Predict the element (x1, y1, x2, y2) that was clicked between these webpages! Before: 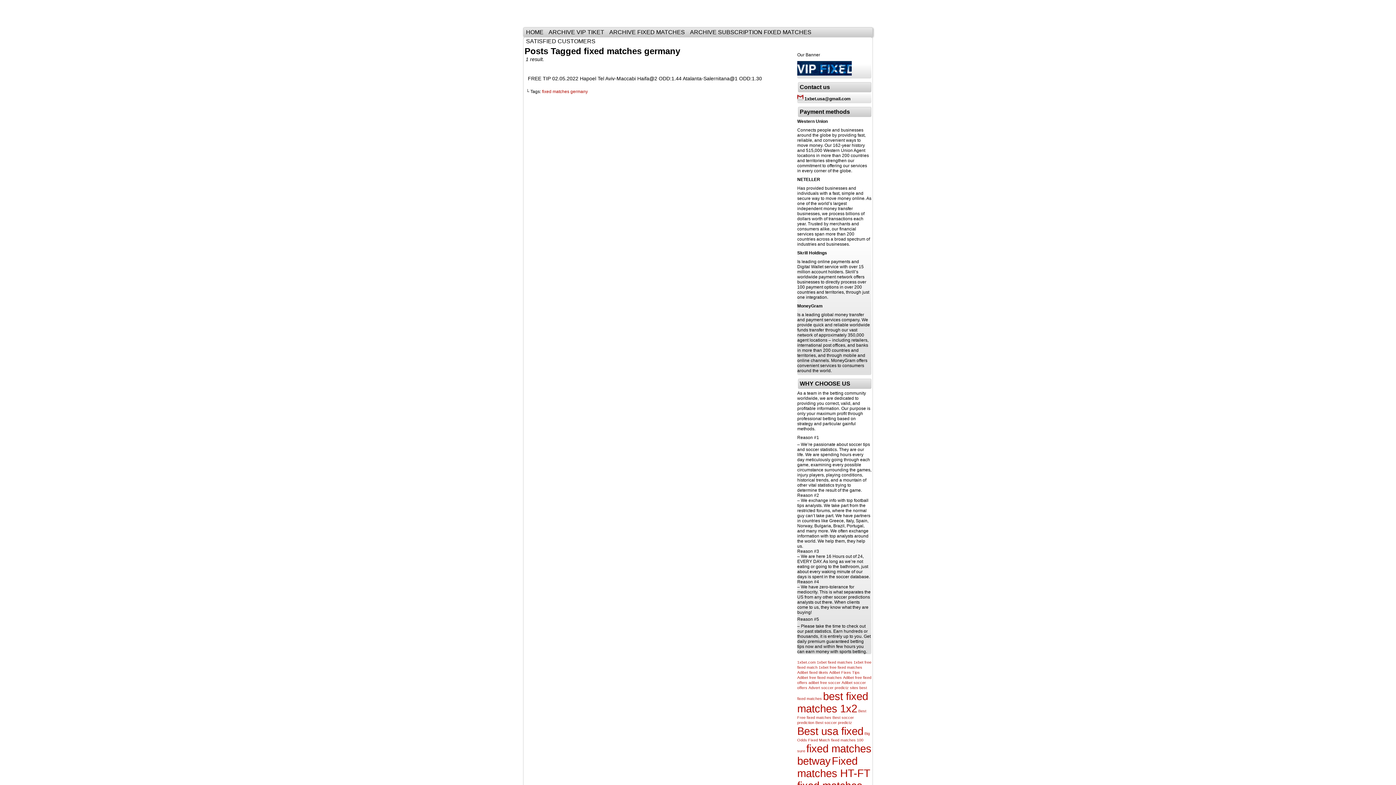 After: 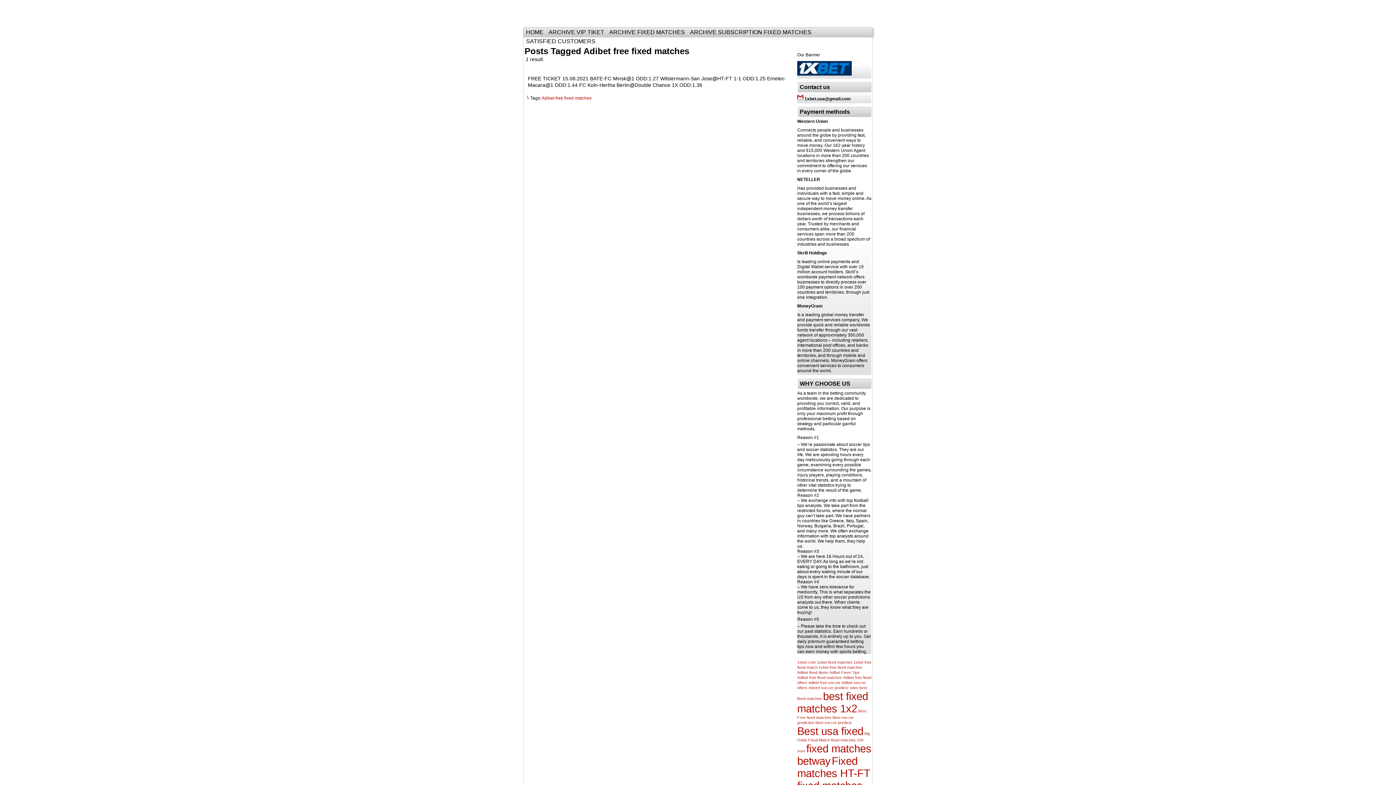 Action: label: Adibet free fixed matches (1 item) bbox: (797, 675, 842, 680)